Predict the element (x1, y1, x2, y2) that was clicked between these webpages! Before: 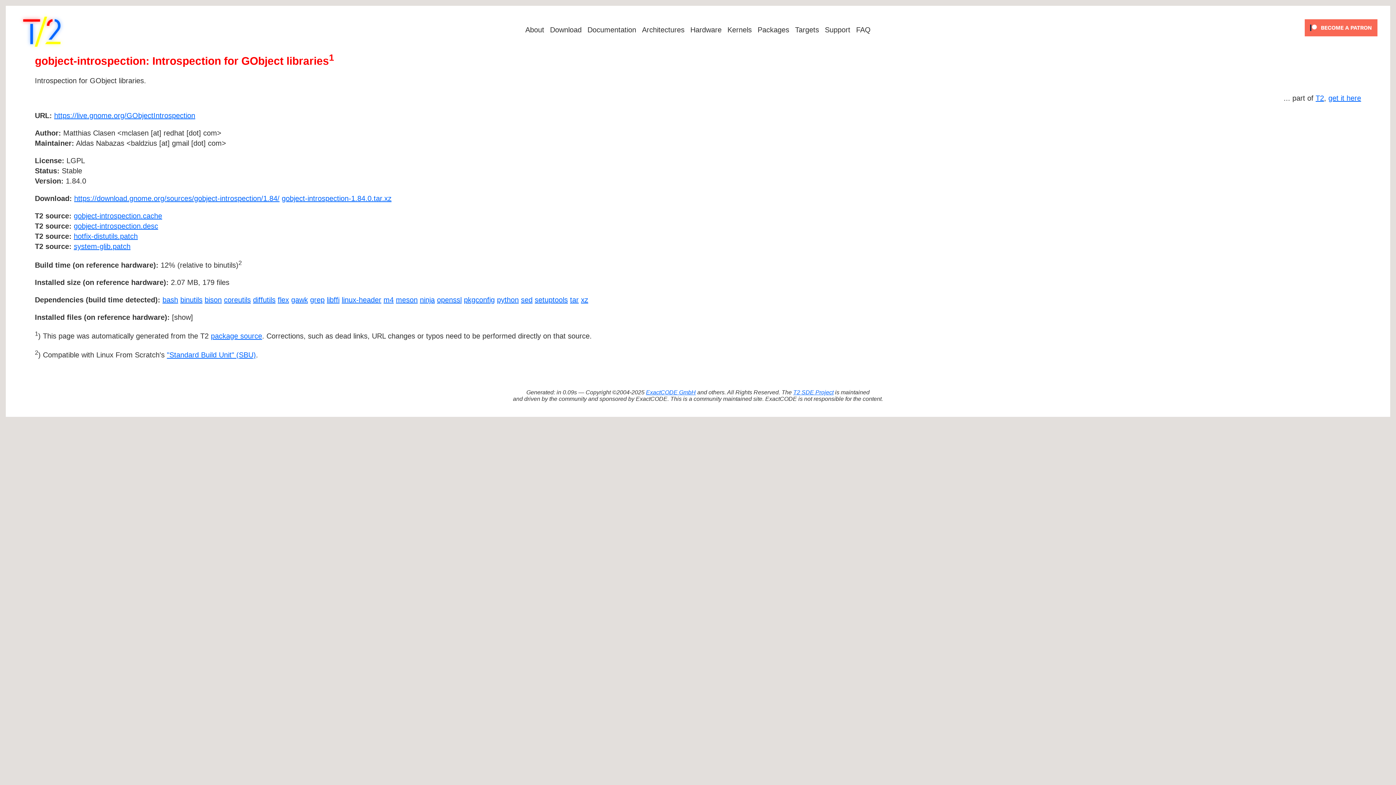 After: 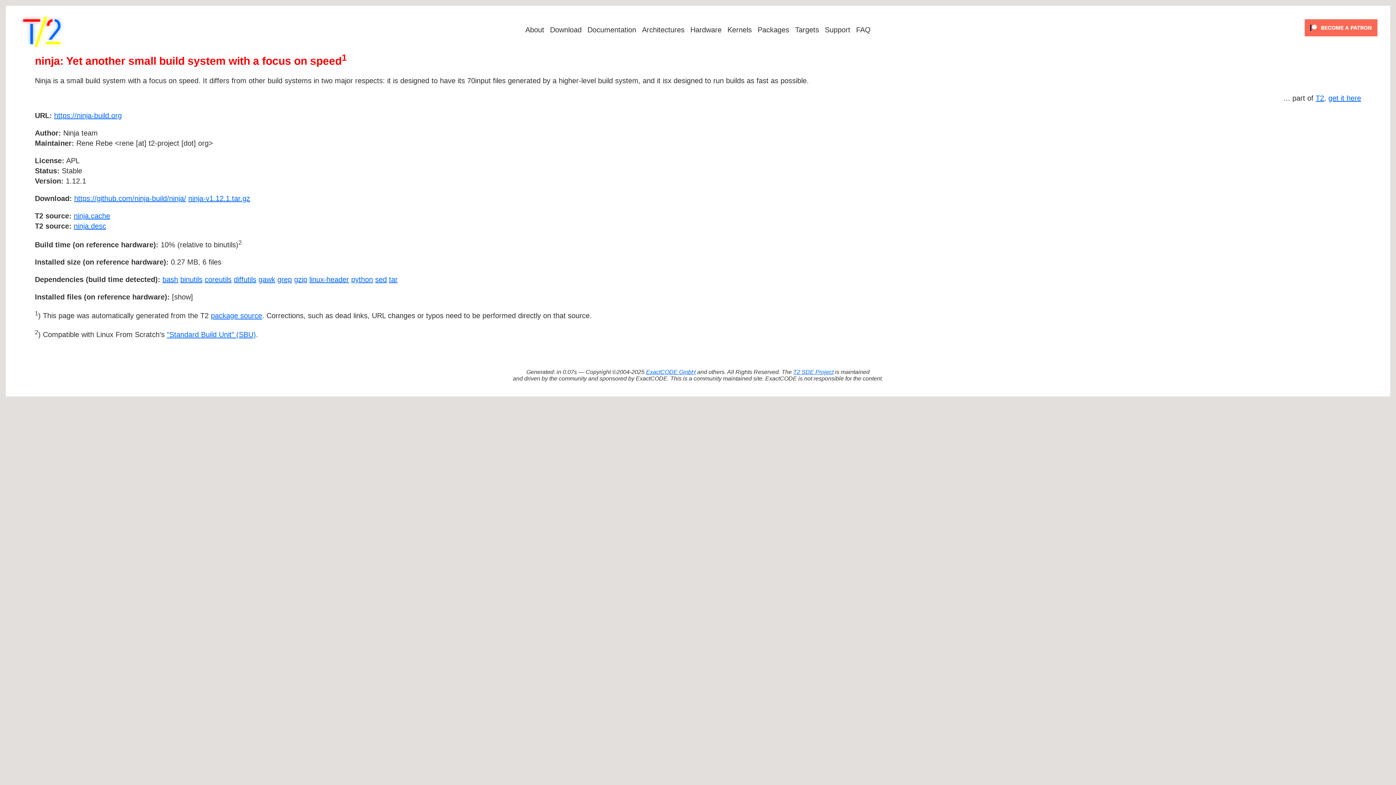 Action: label: ninja bbox: (420, 296, 434, 304)